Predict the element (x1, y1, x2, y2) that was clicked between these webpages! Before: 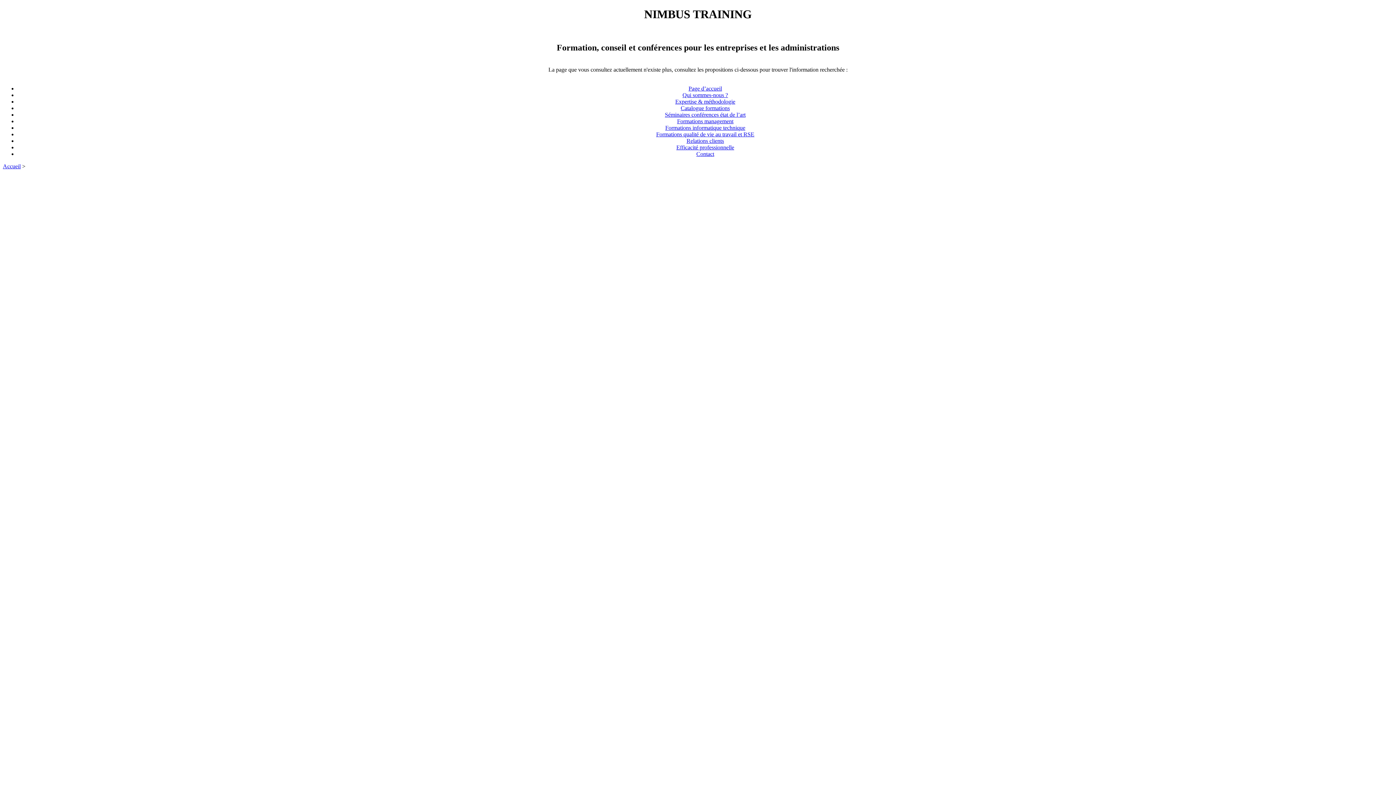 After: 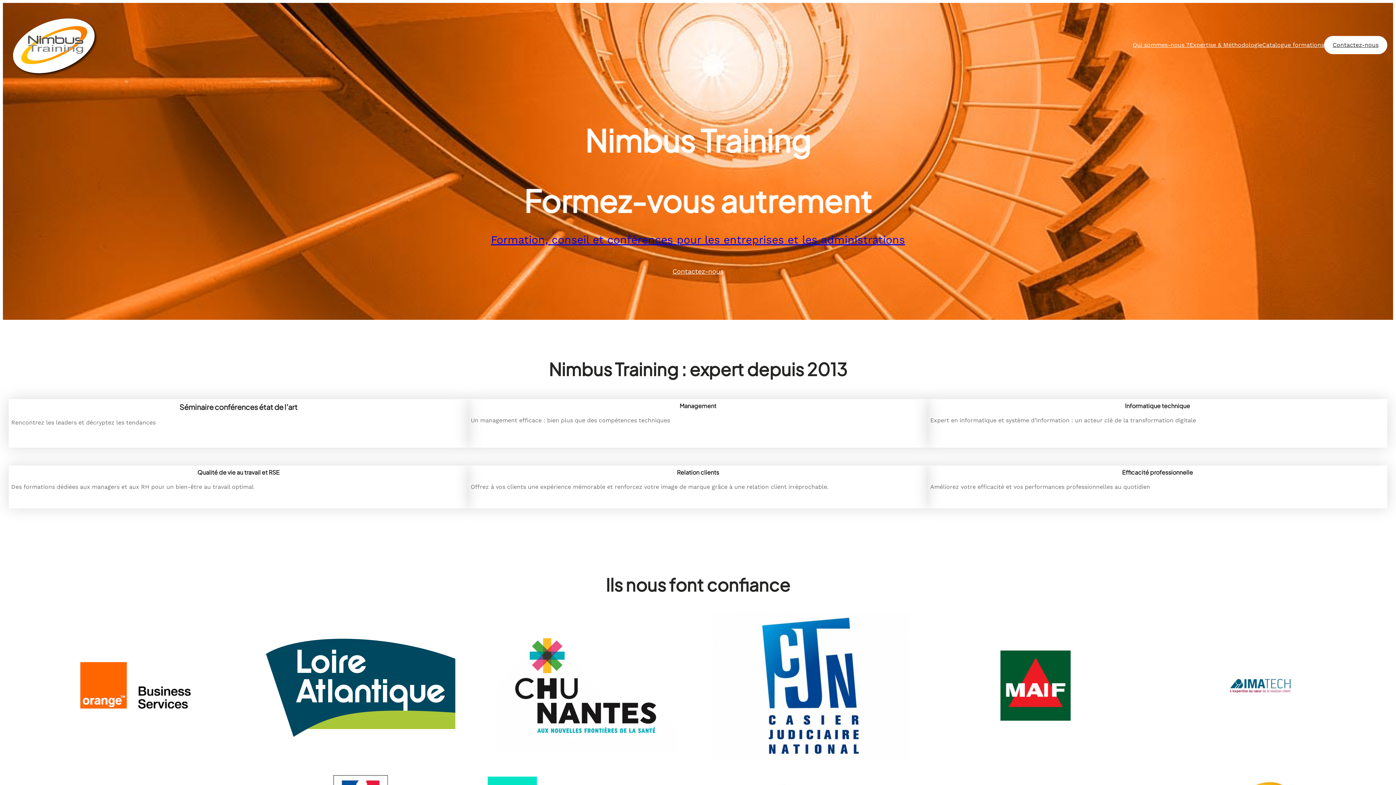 Action: bbox: (688, 85, 722, 91) label: Page d’accueil